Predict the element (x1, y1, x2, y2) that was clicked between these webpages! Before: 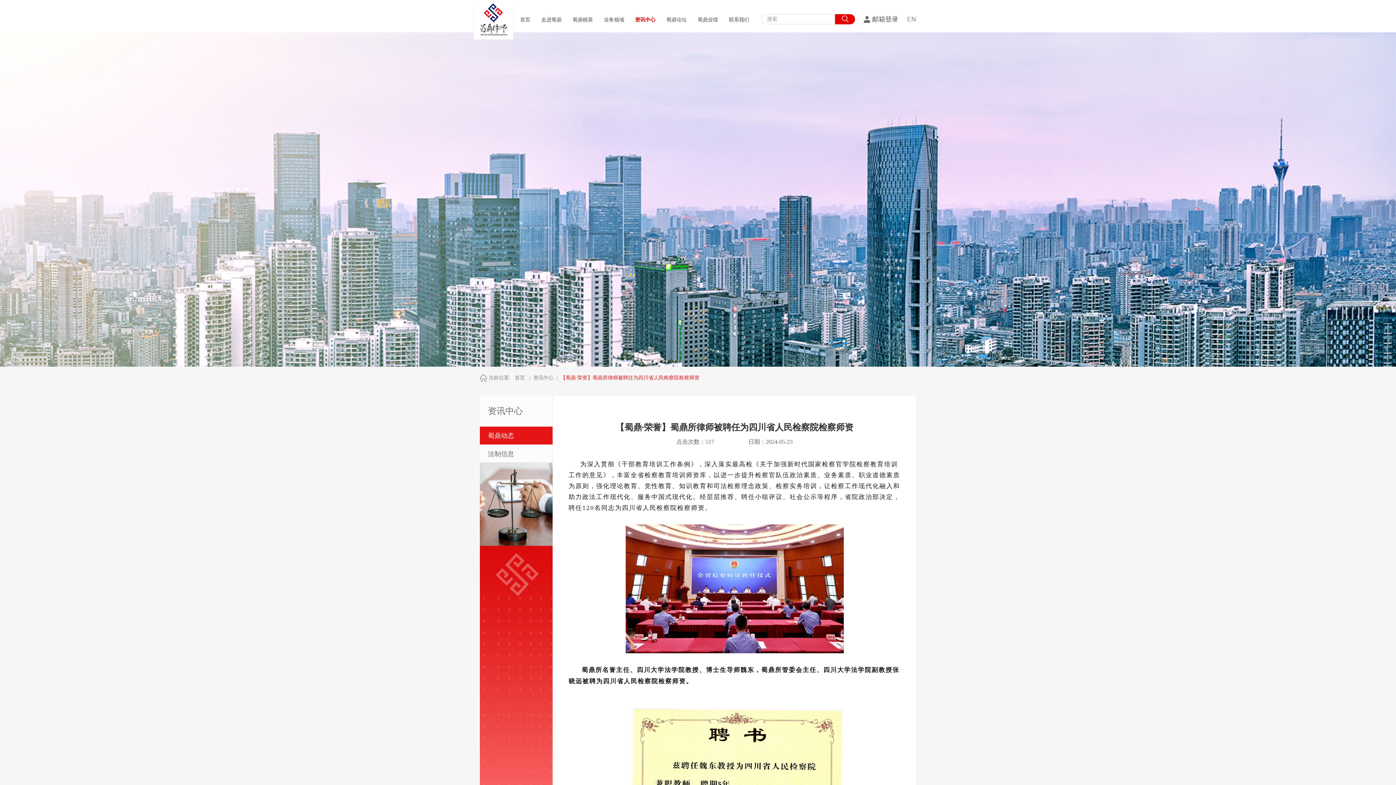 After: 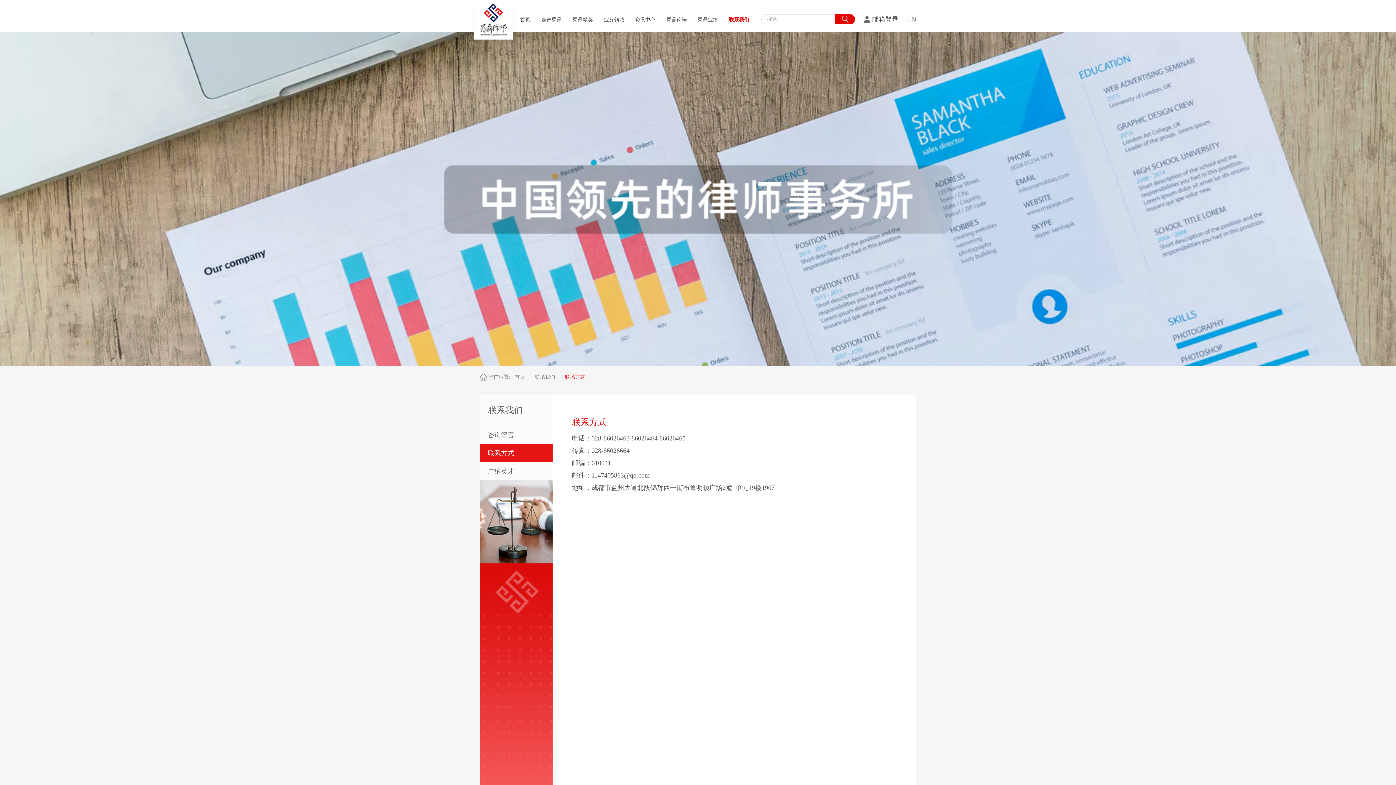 Action: bbox: (723, 10, 754, 29) label: 联系我们